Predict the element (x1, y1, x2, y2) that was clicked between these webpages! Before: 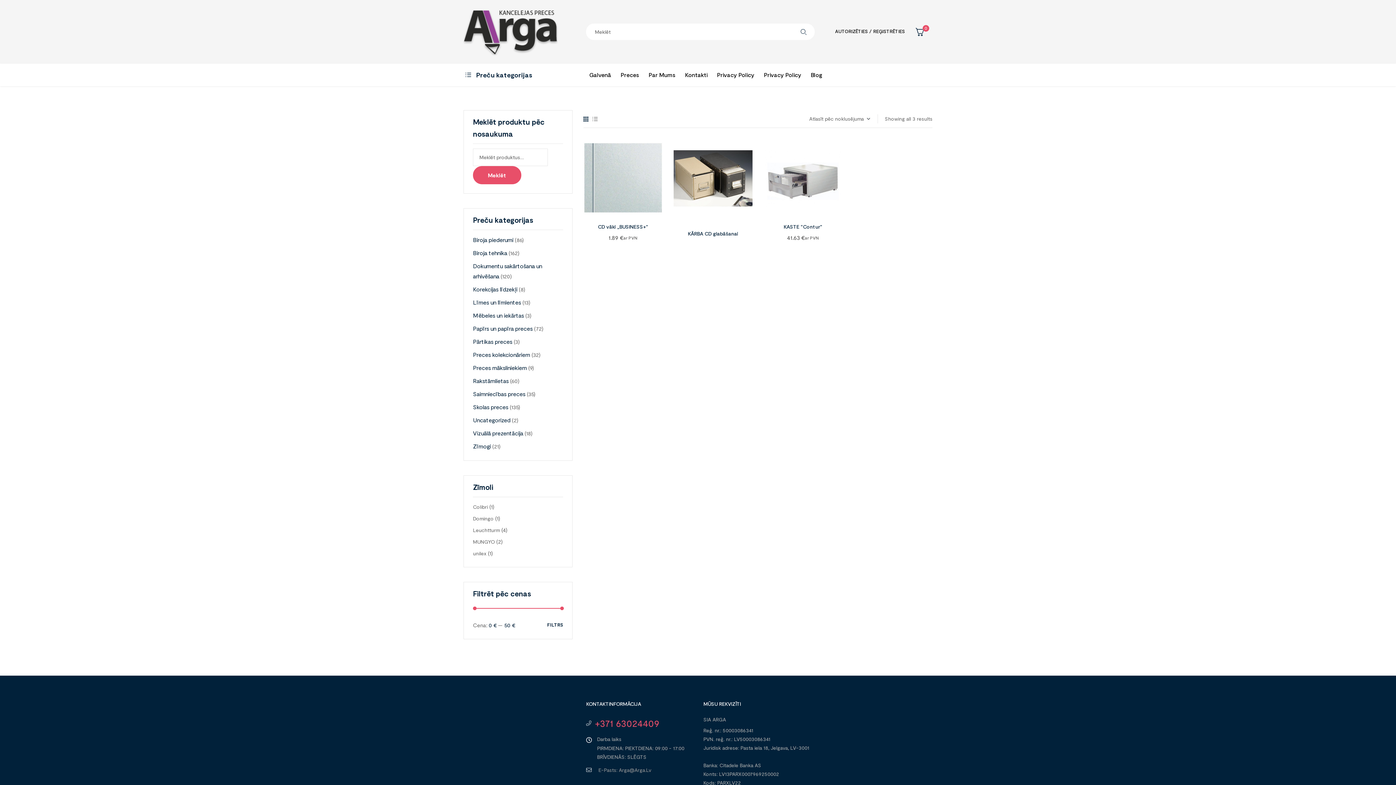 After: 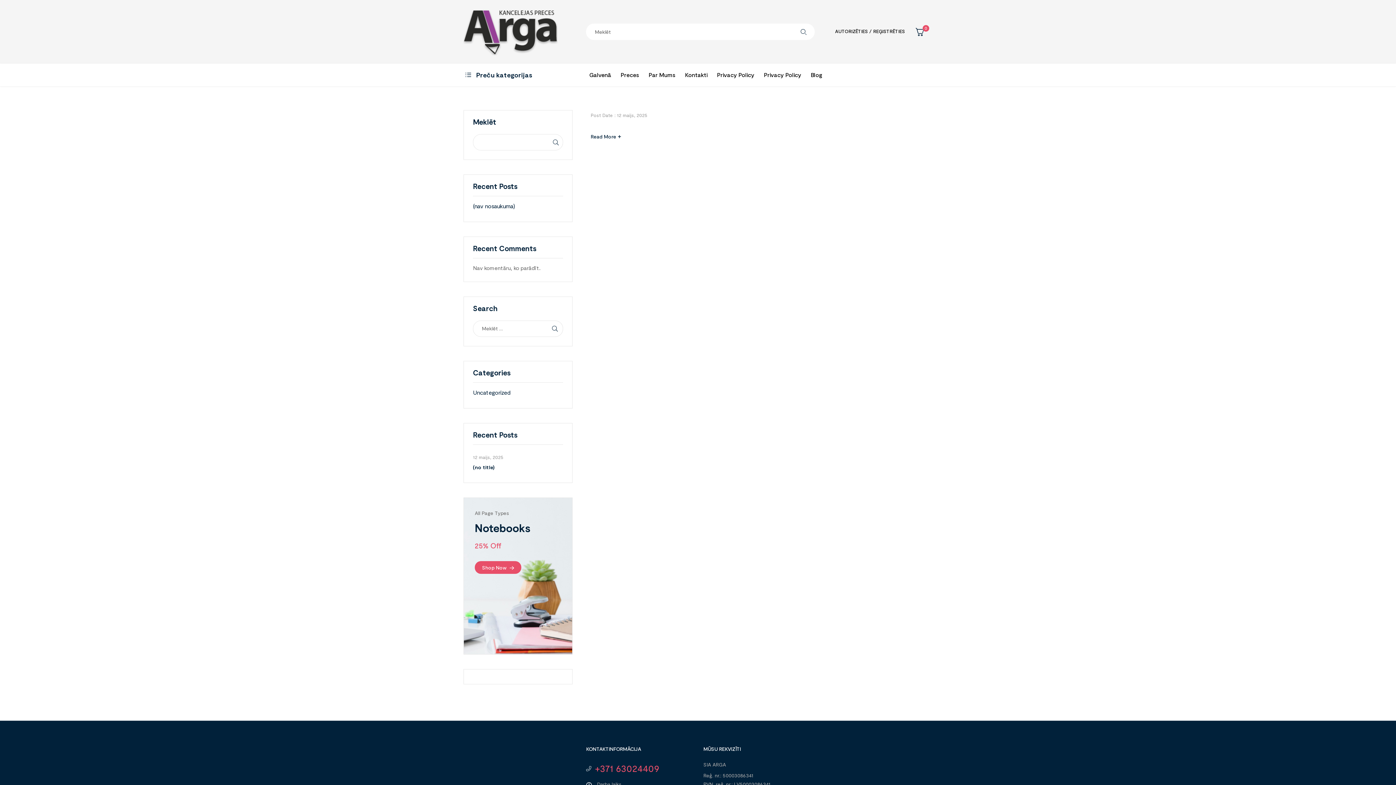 Action: bbox: (806, 64, 827, 85) label: Blog